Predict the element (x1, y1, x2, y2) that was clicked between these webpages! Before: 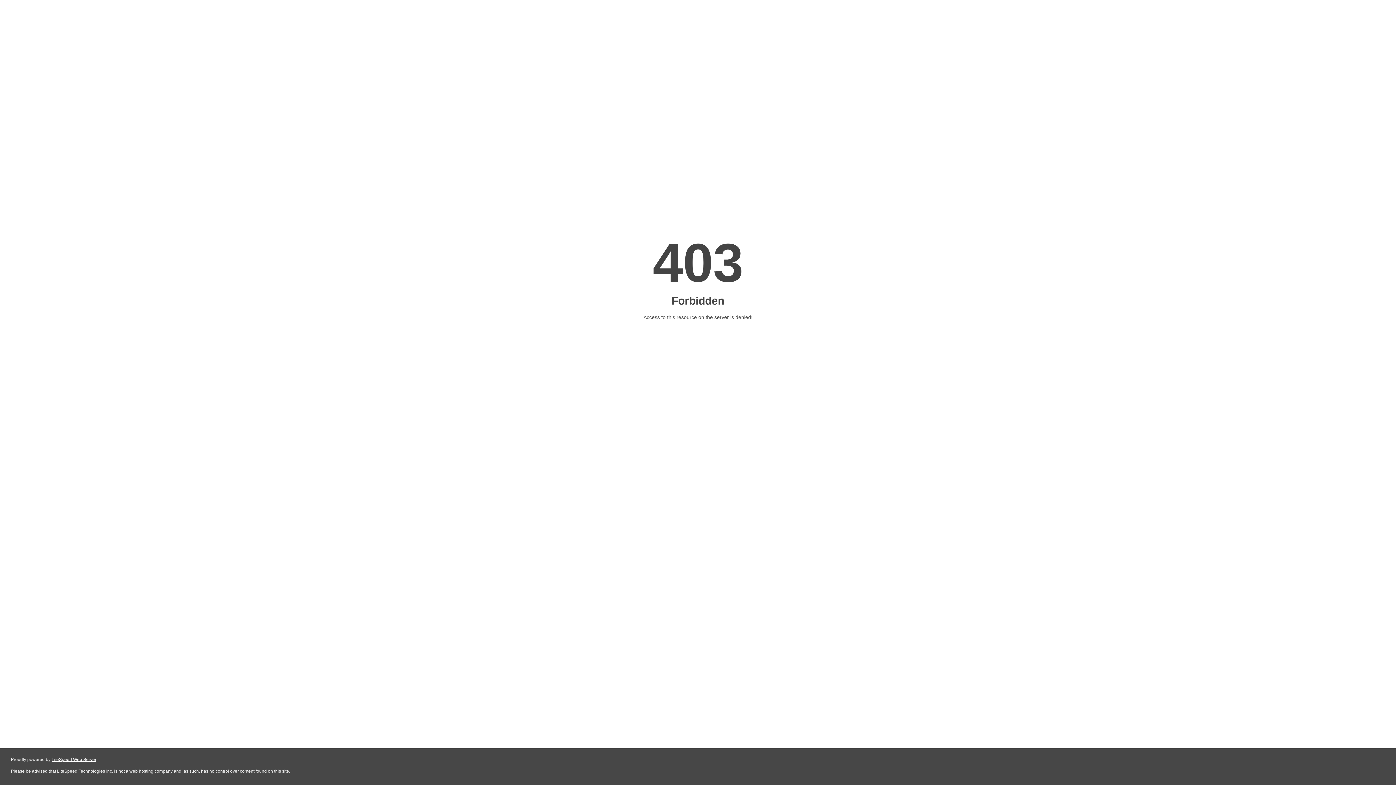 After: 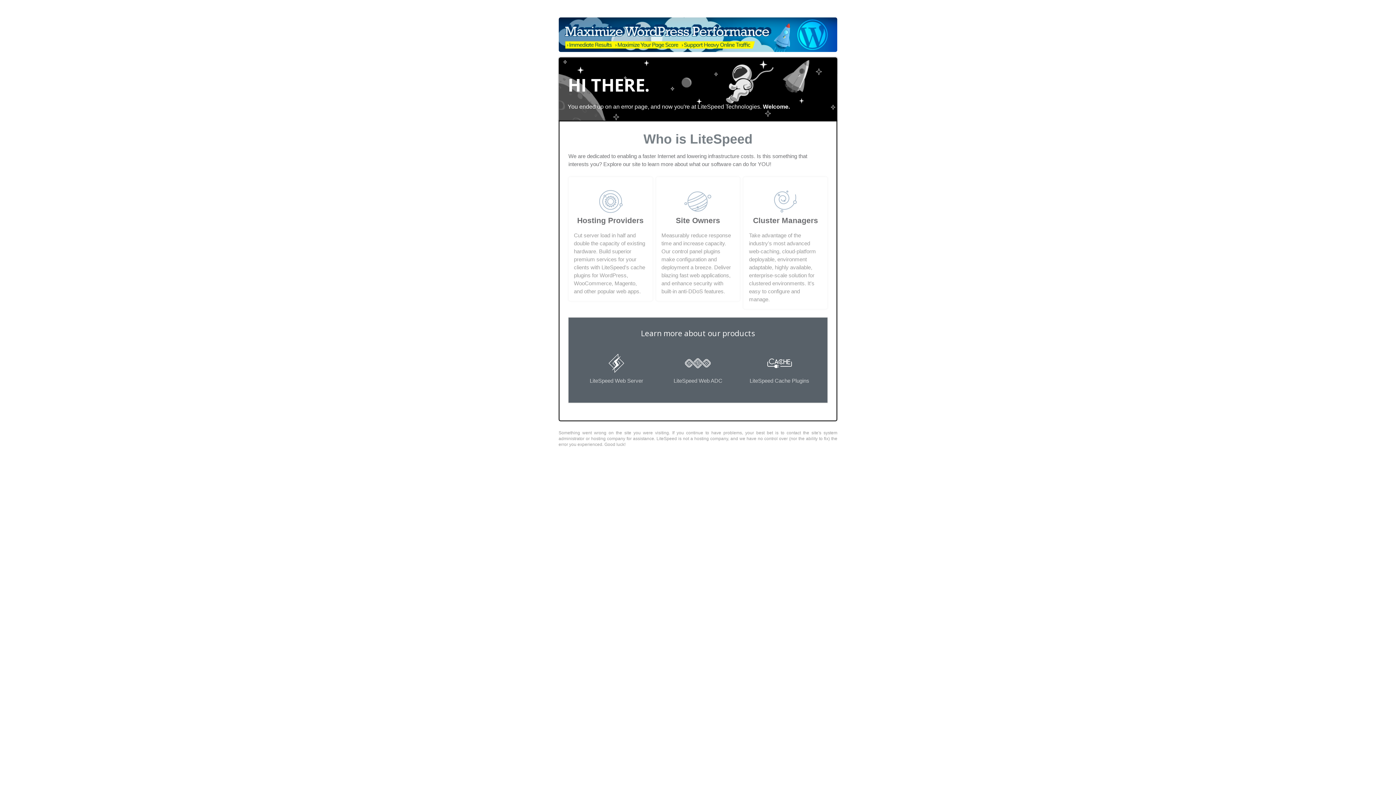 Action: label: LiteSpeed Web Server bbox: (51, 757, 96, 762)